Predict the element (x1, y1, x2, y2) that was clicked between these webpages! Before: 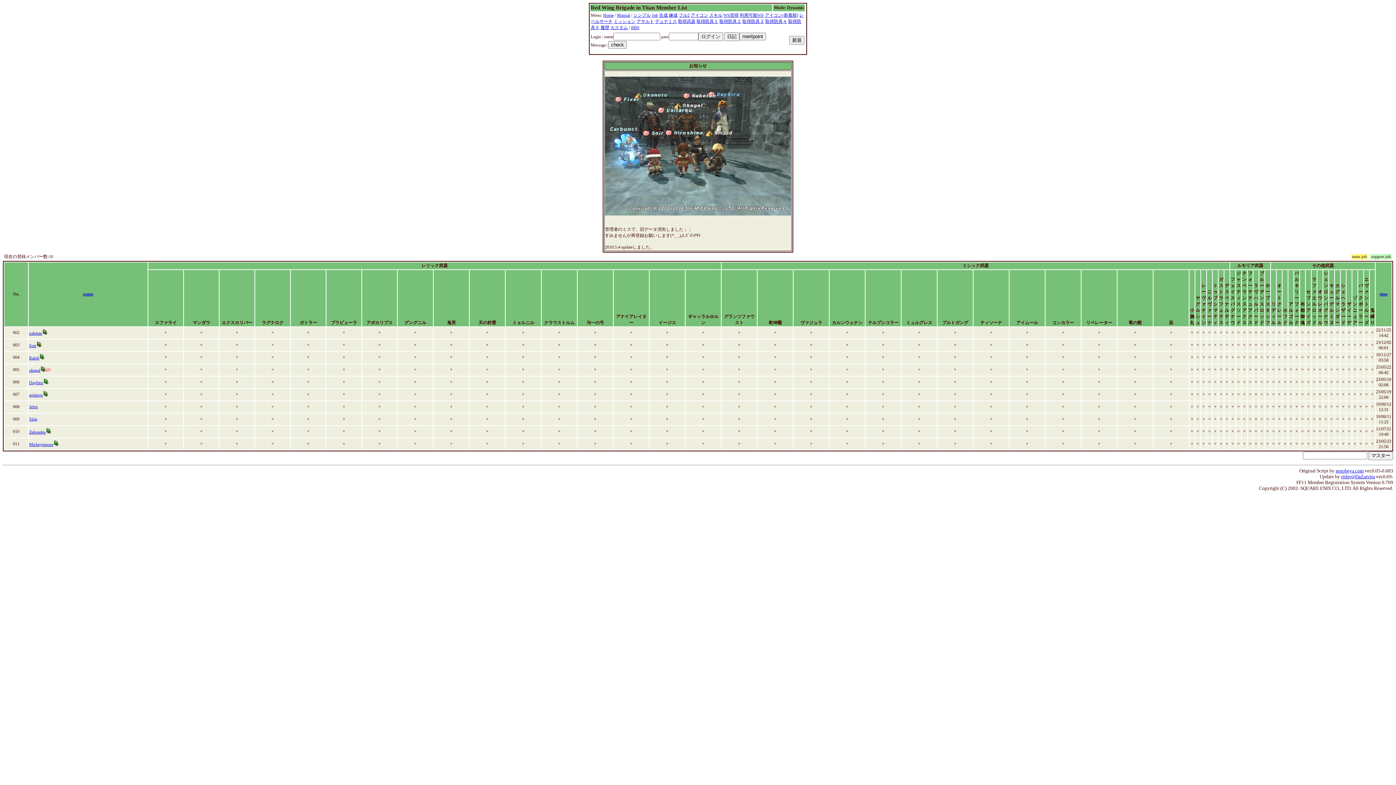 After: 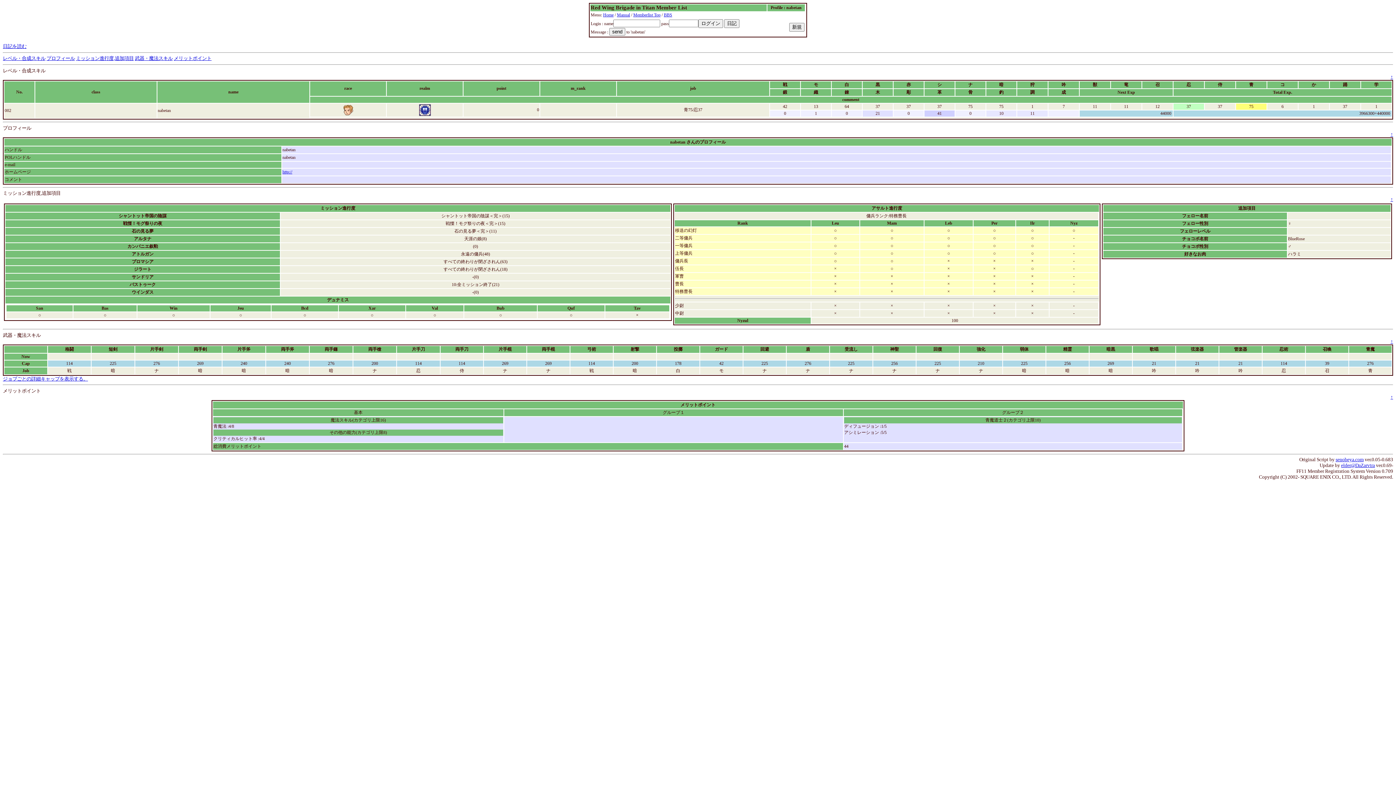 Action: label: nabetan bbox: (29, 330, 42, 336)